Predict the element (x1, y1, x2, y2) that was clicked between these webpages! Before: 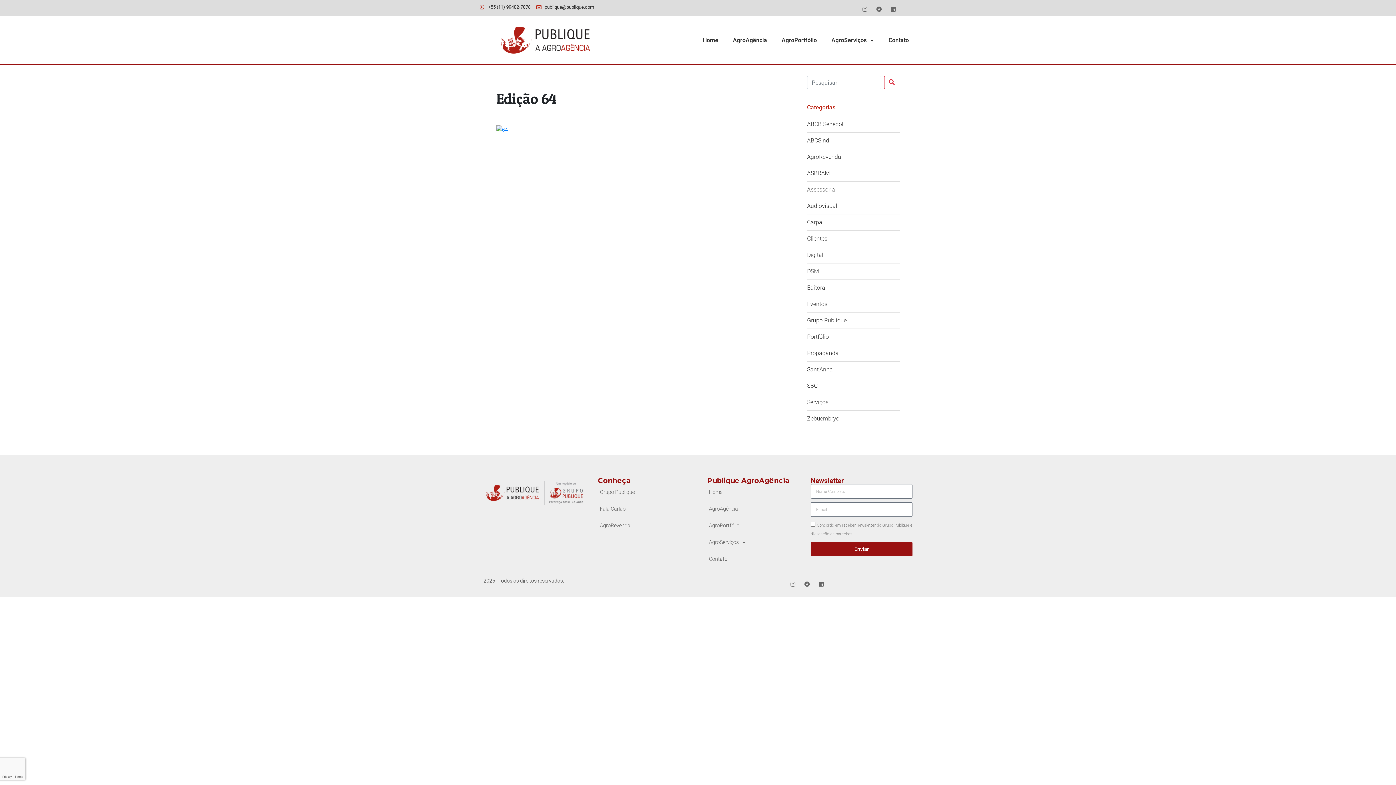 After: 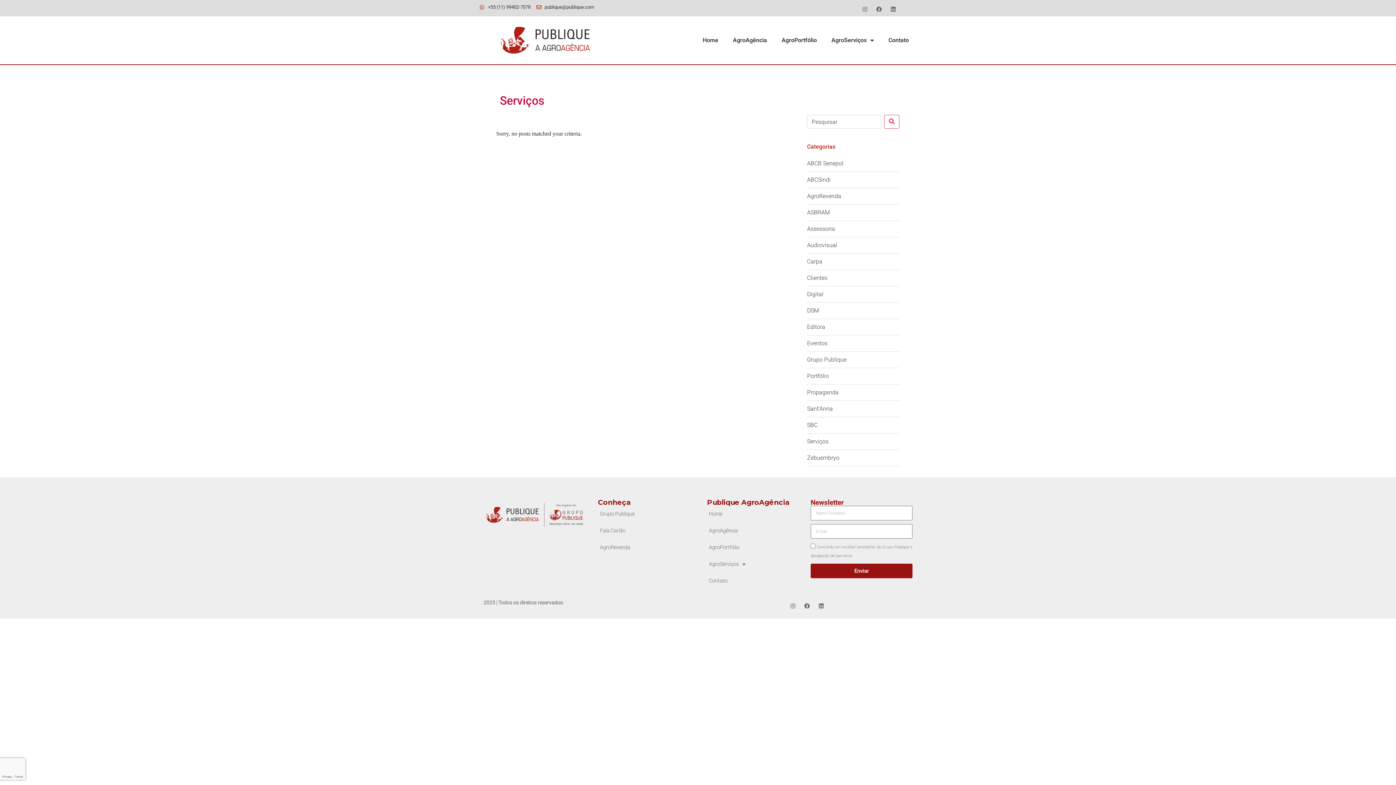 Action: bbox: (807, 398, 900, 406) label: Serviços